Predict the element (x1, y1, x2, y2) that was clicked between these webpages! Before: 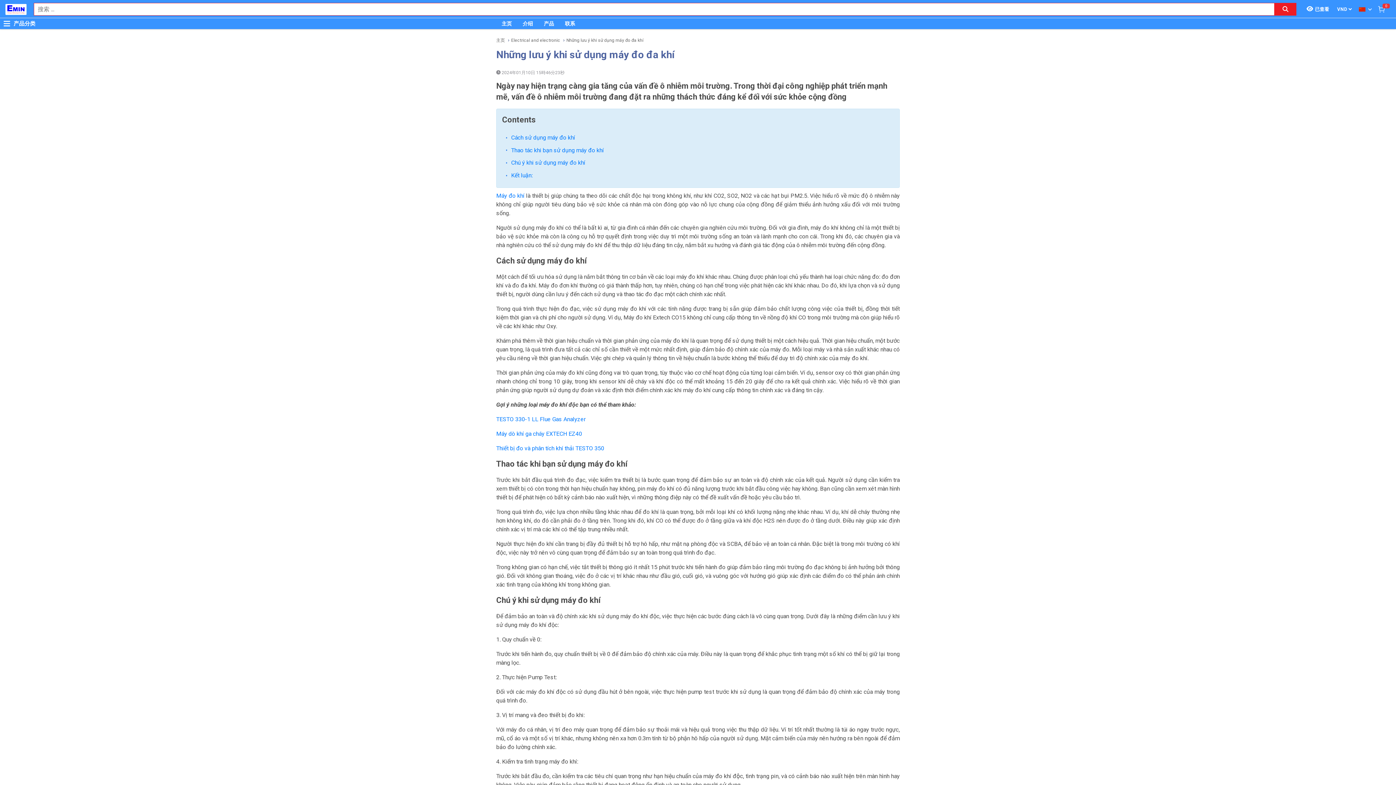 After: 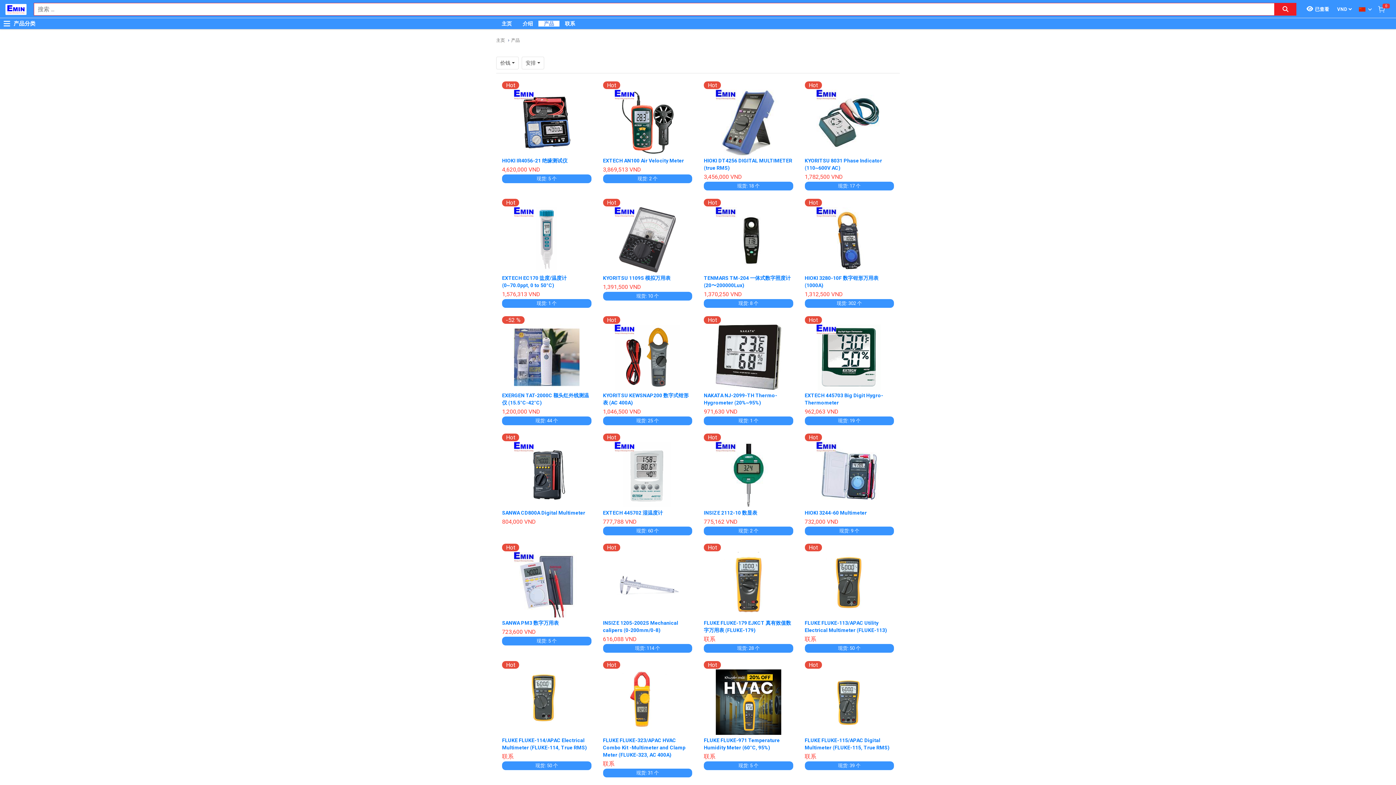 Action: bbox: (538, 20, 559, 26) label: 产品